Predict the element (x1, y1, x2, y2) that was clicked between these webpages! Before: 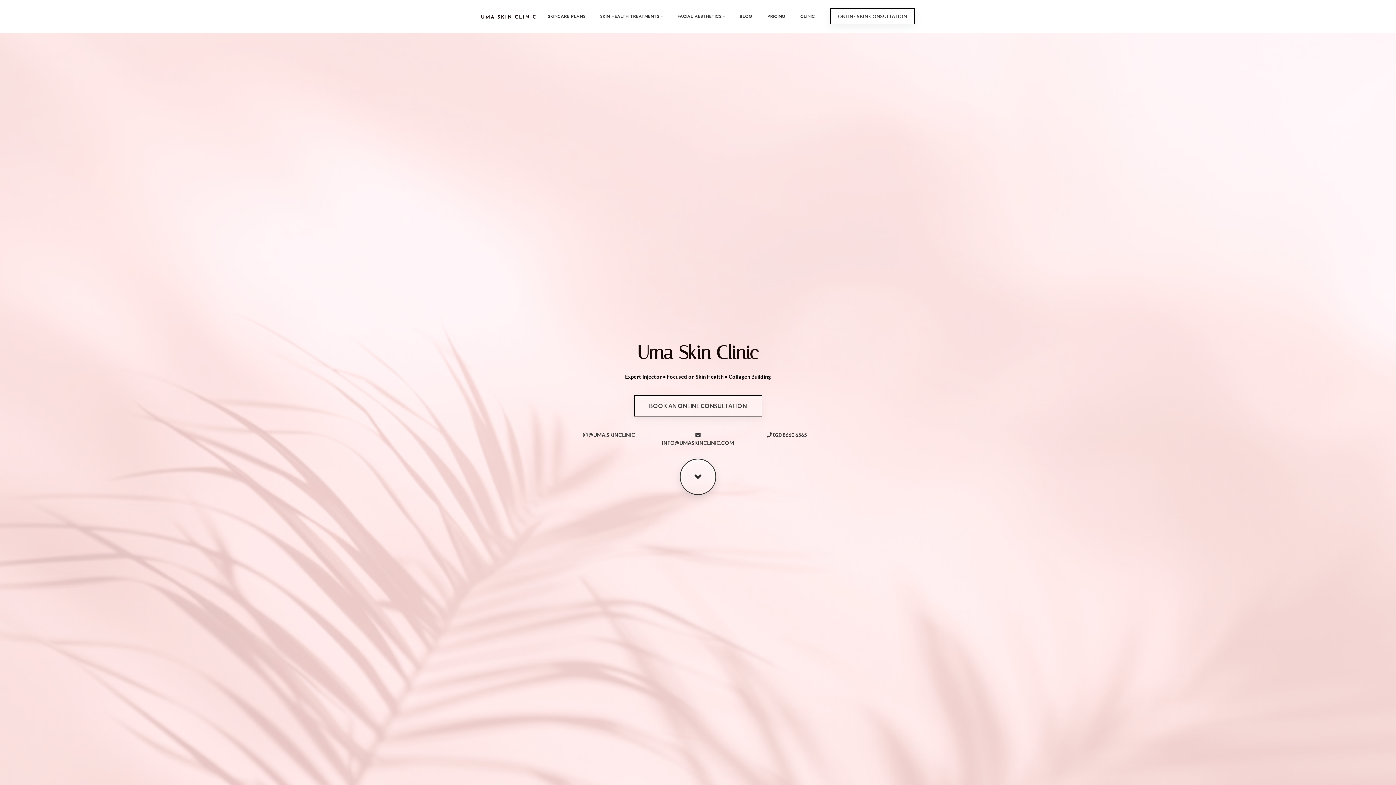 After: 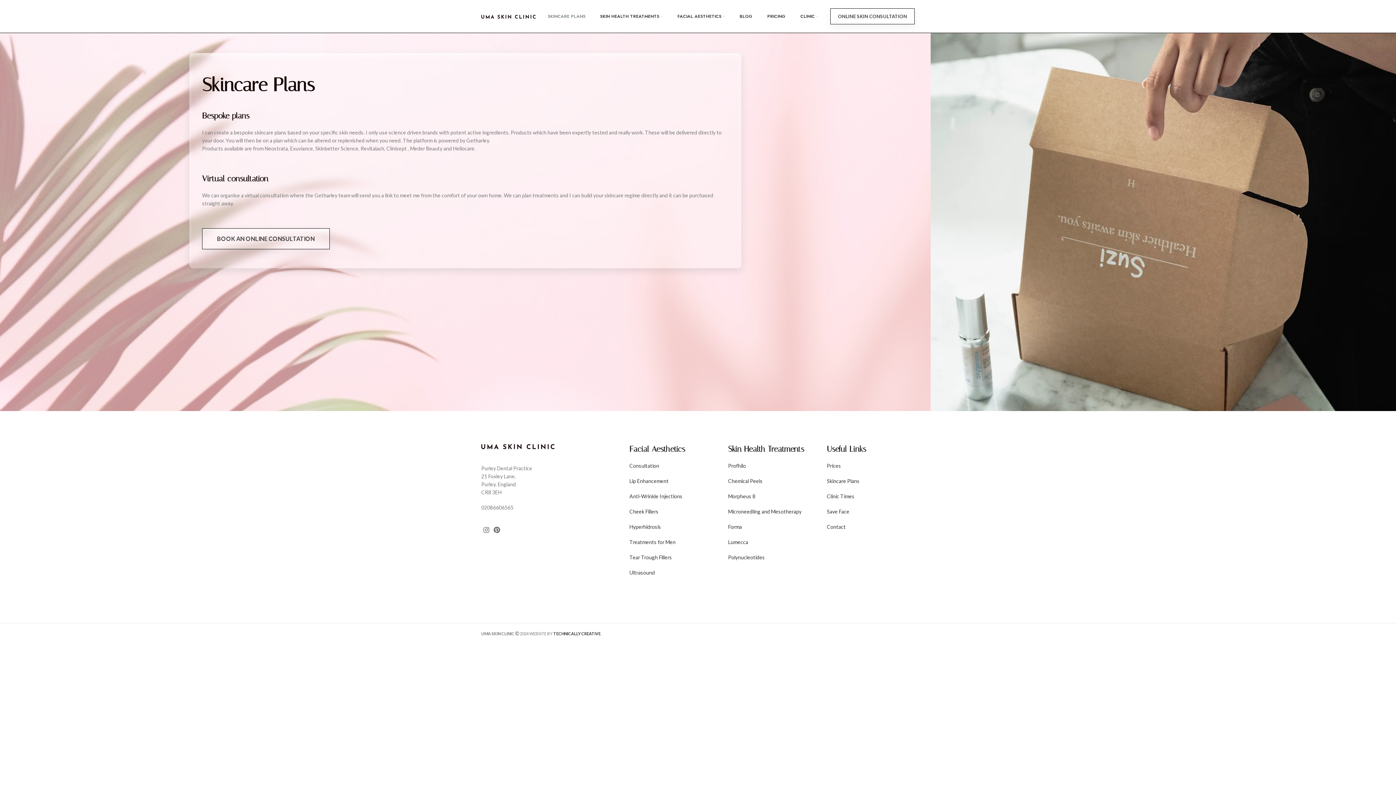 Action: label: SKINCARE PLANS bbox: (540, 9, 592, 23)